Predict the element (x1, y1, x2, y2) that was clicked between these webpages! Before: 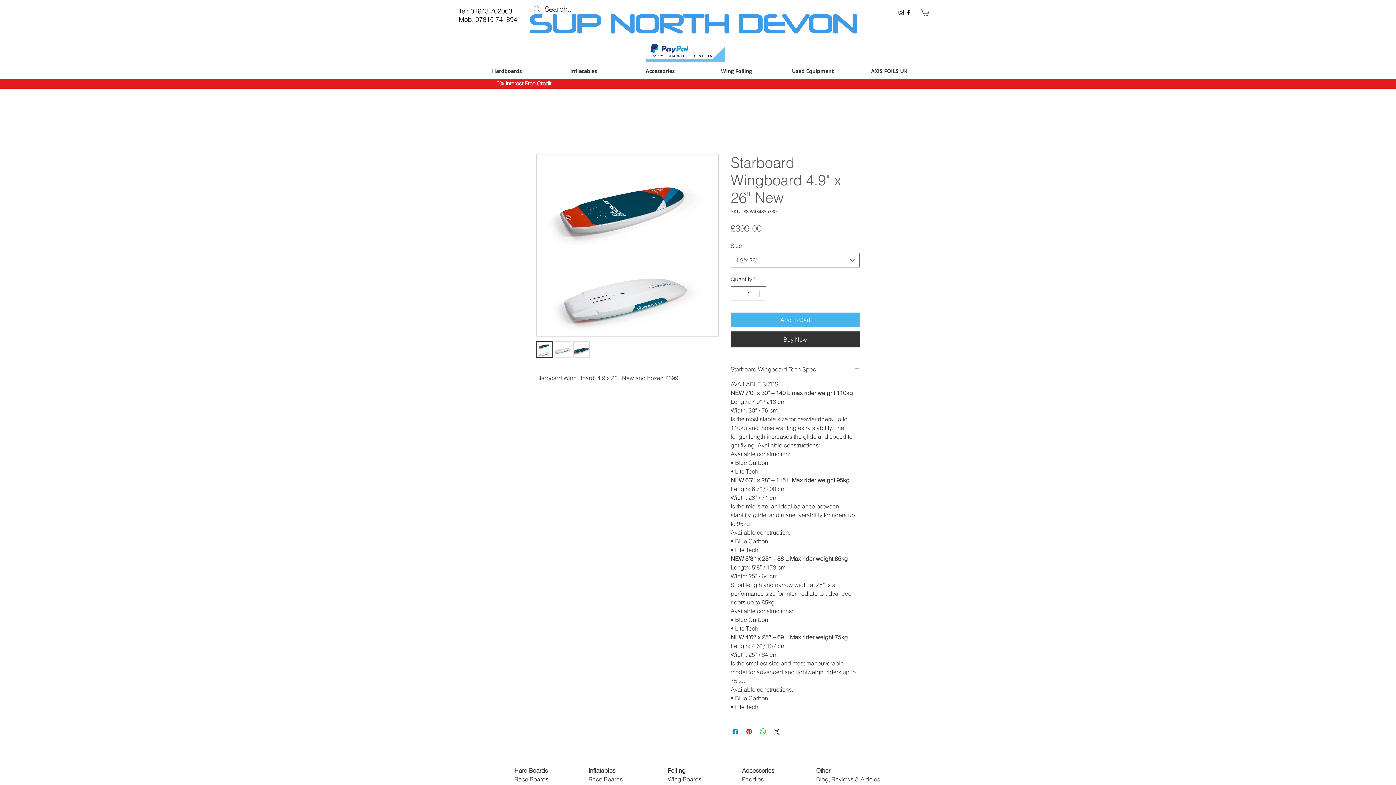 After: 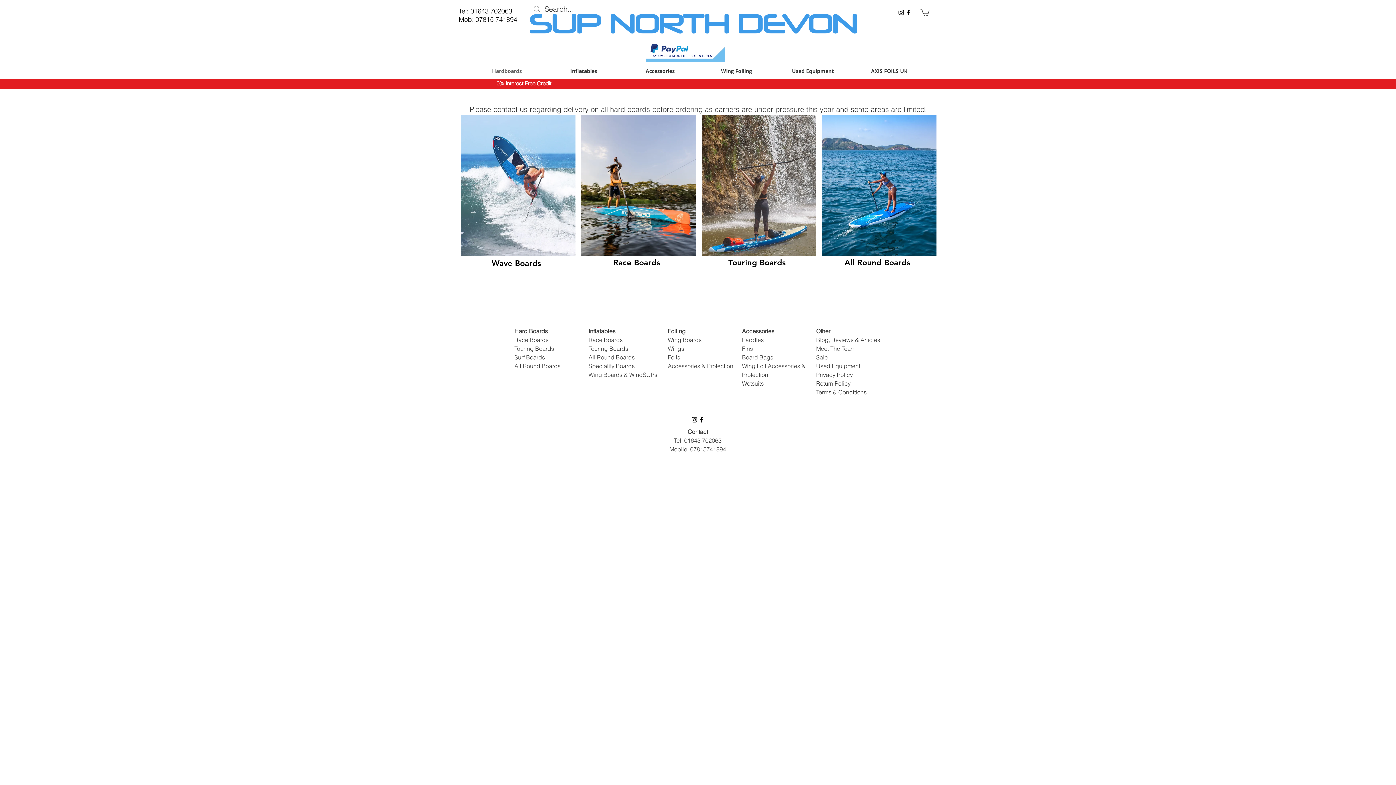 Action: bbox: (468, 66, 545, 76) label: Hardboards